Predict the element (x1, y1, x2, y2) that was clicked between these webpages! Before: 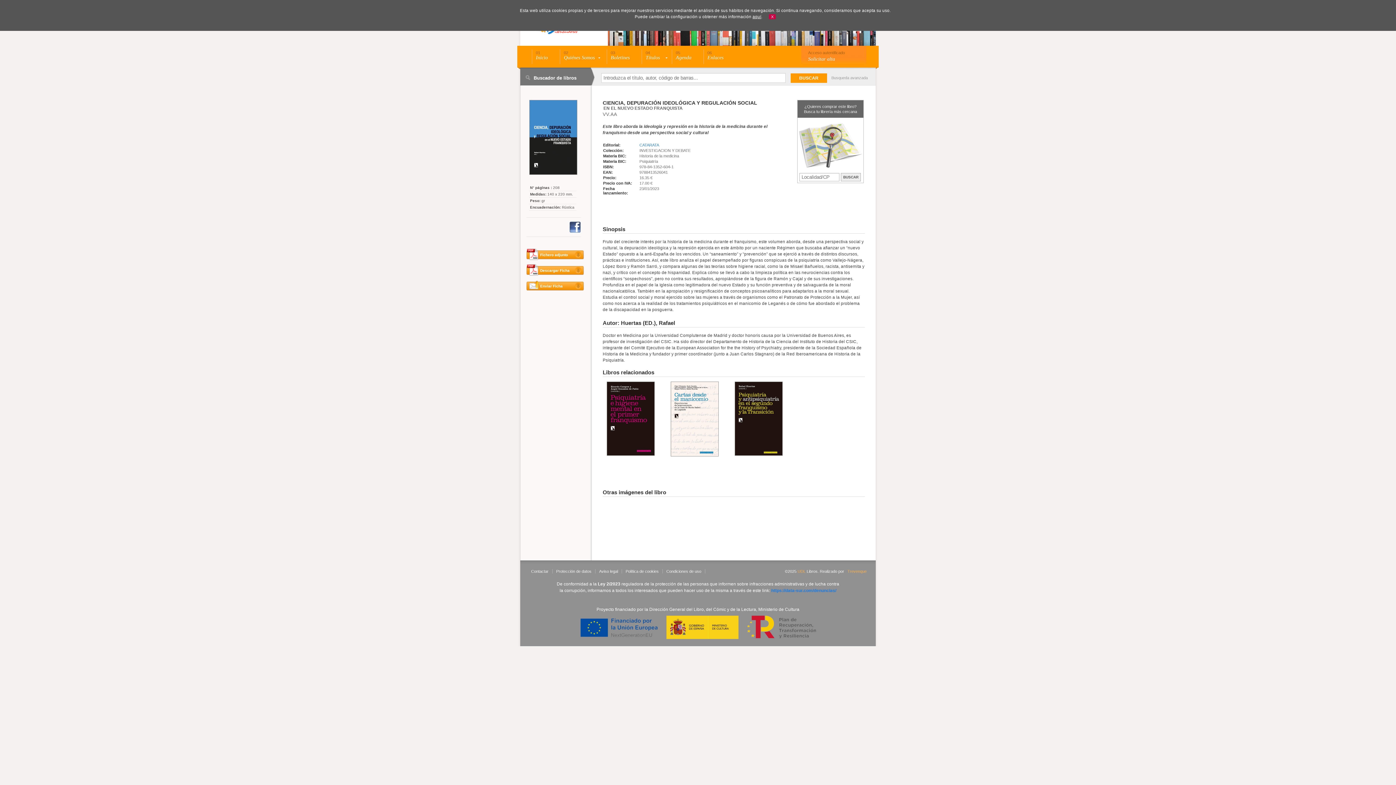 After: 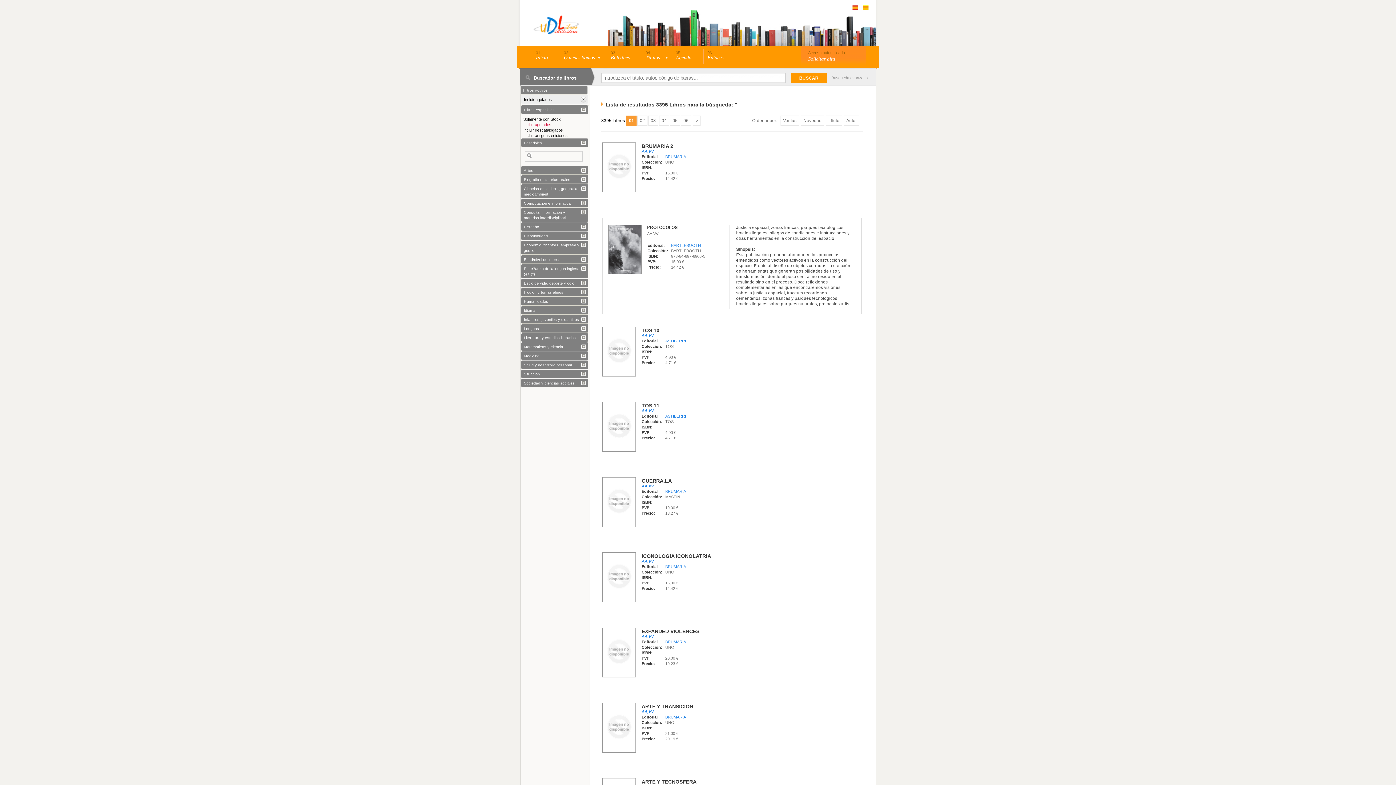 Action: bbox: (602, 111, 789, 117) label: VV.AA